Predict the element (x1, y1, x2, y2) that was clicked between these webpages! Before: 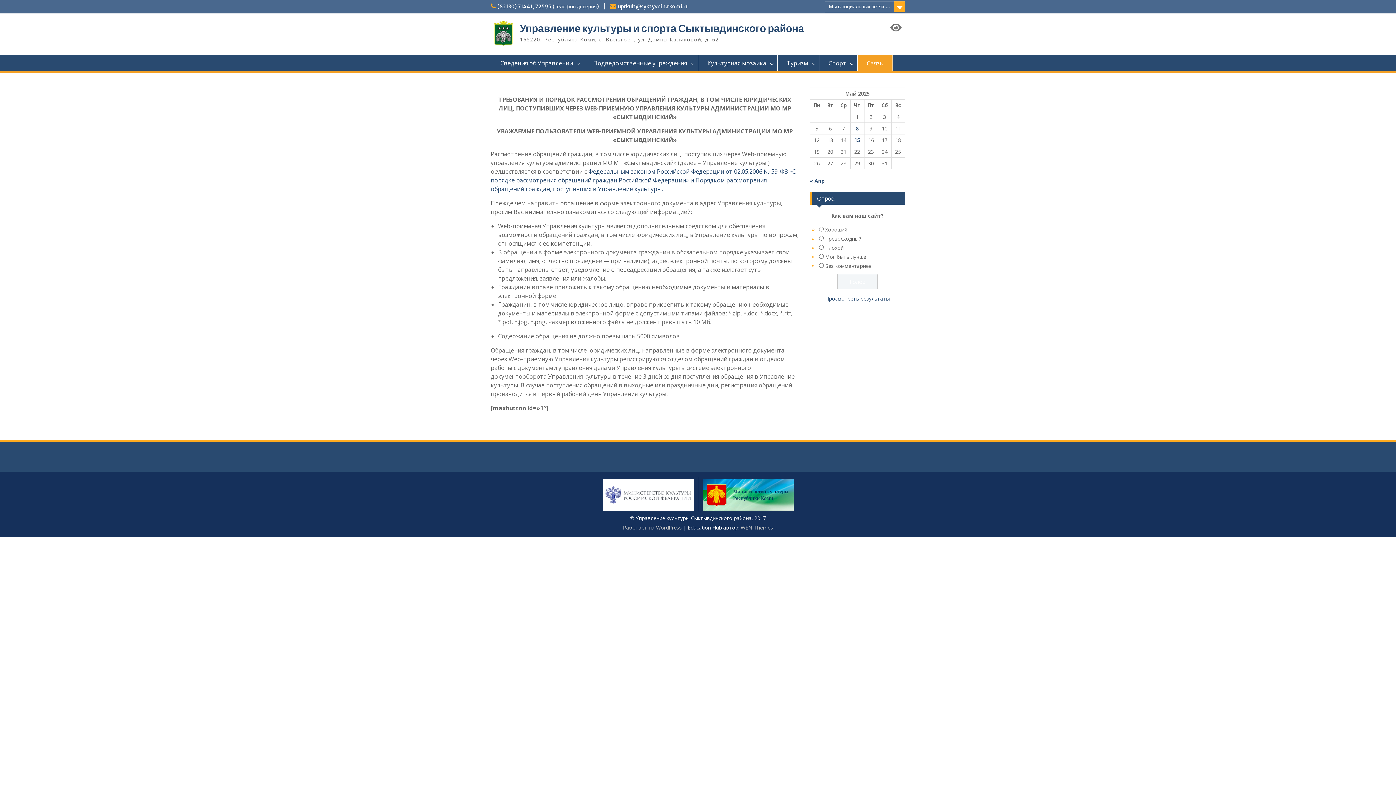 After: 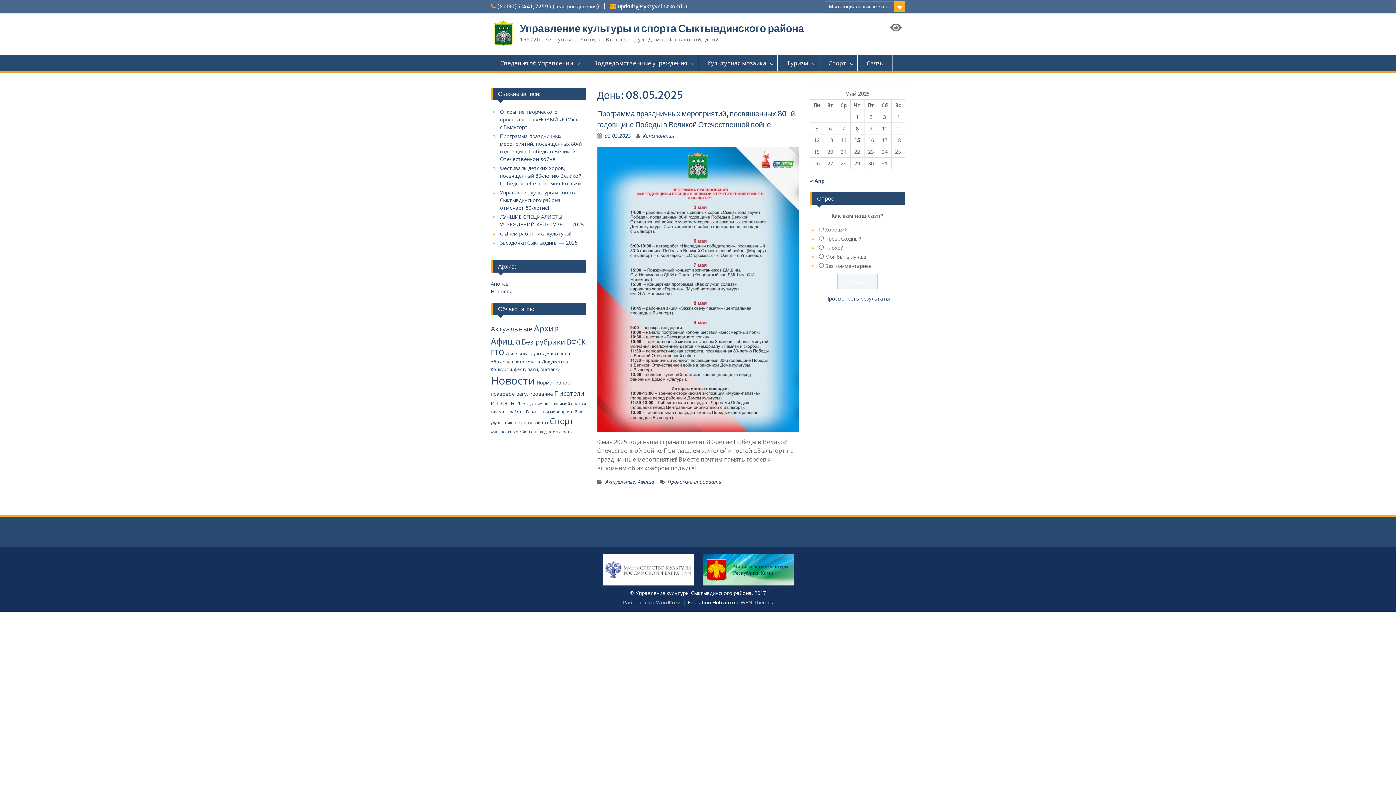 Action: label: Записи, опубликованные 08.05.2025 bbox: (856, 125, 858, 132)